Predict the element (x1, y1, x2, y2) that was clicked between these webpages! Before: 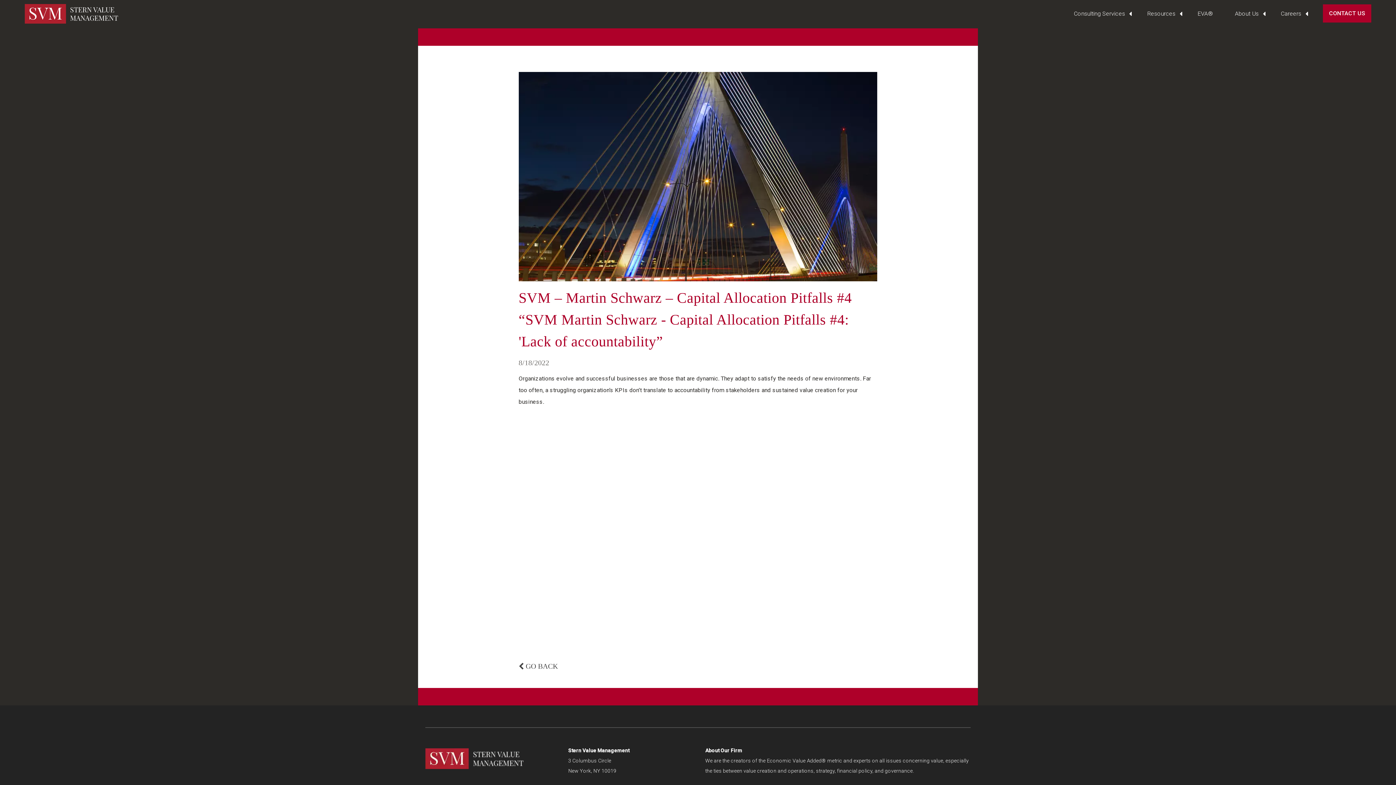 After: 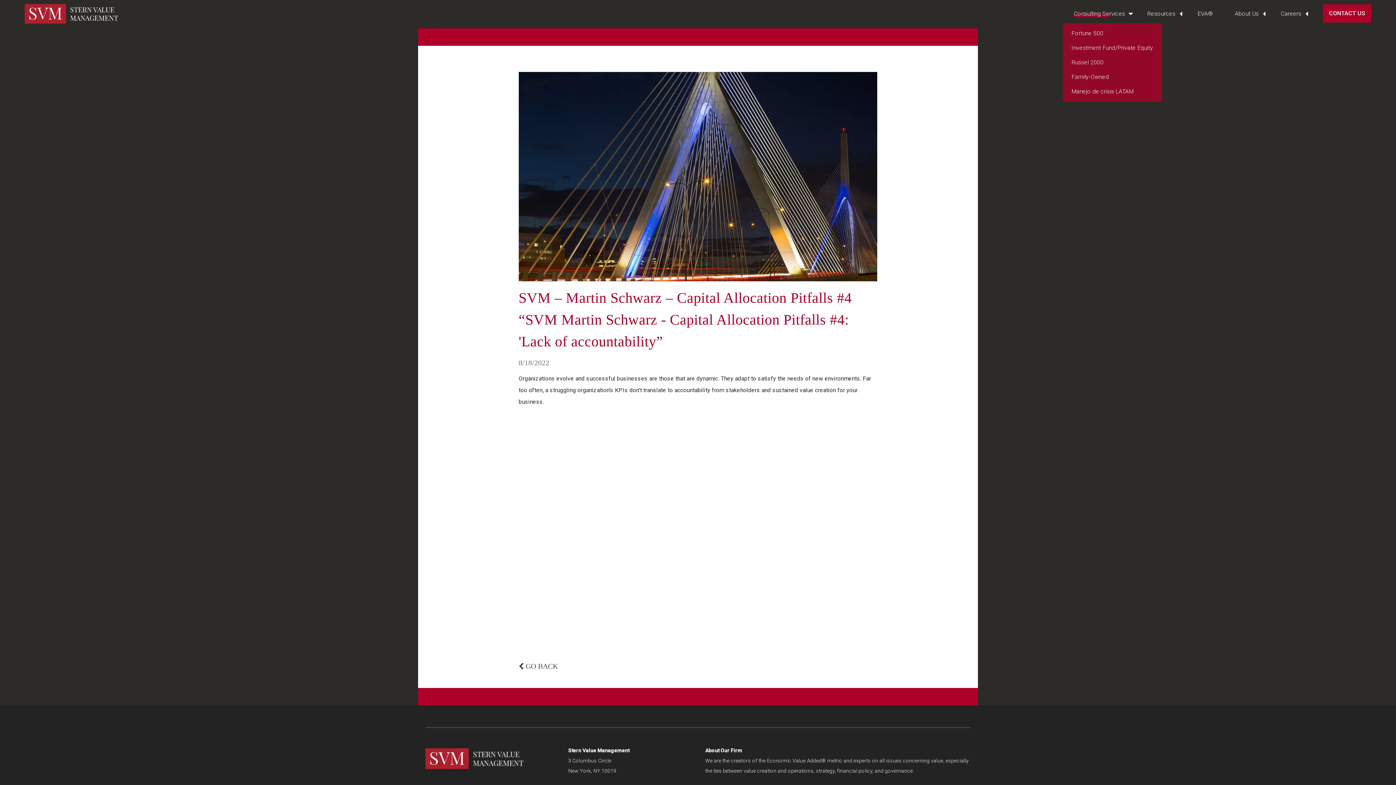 Action: bbox: (1063, 0, 1136, 27) label: Consulting Services